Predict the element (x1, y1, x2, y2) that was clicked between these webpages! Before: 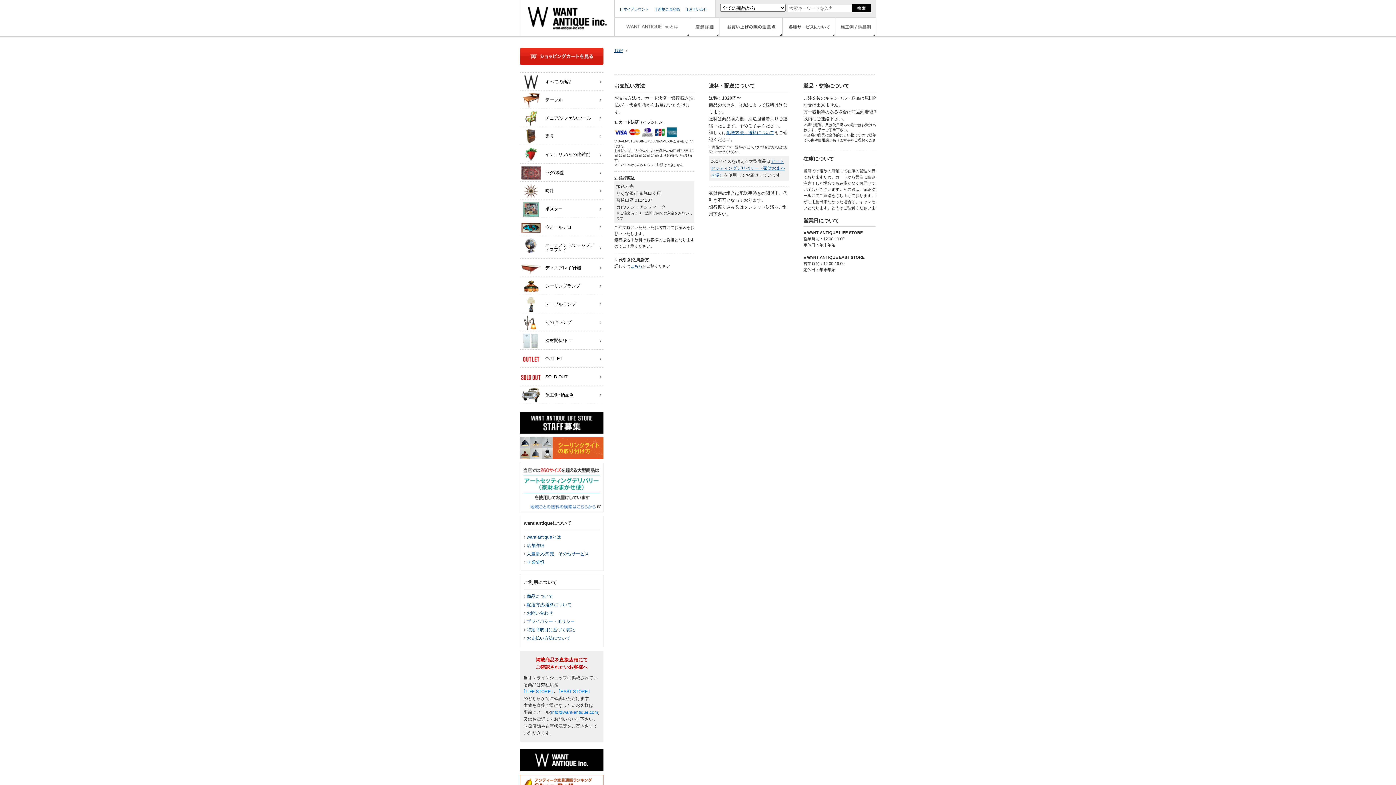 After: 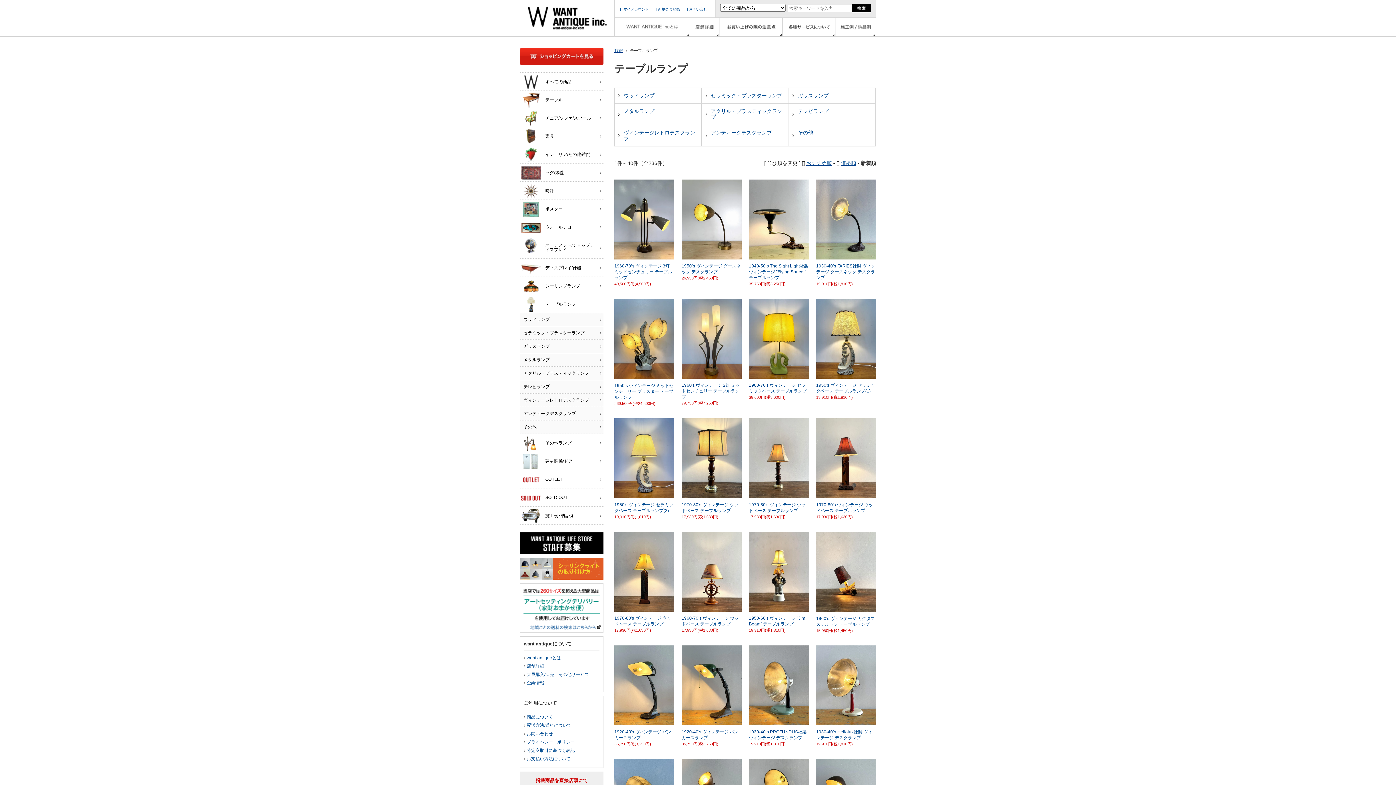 Action: label: テーブルランプ bbox: (520, 295, 603, 313)